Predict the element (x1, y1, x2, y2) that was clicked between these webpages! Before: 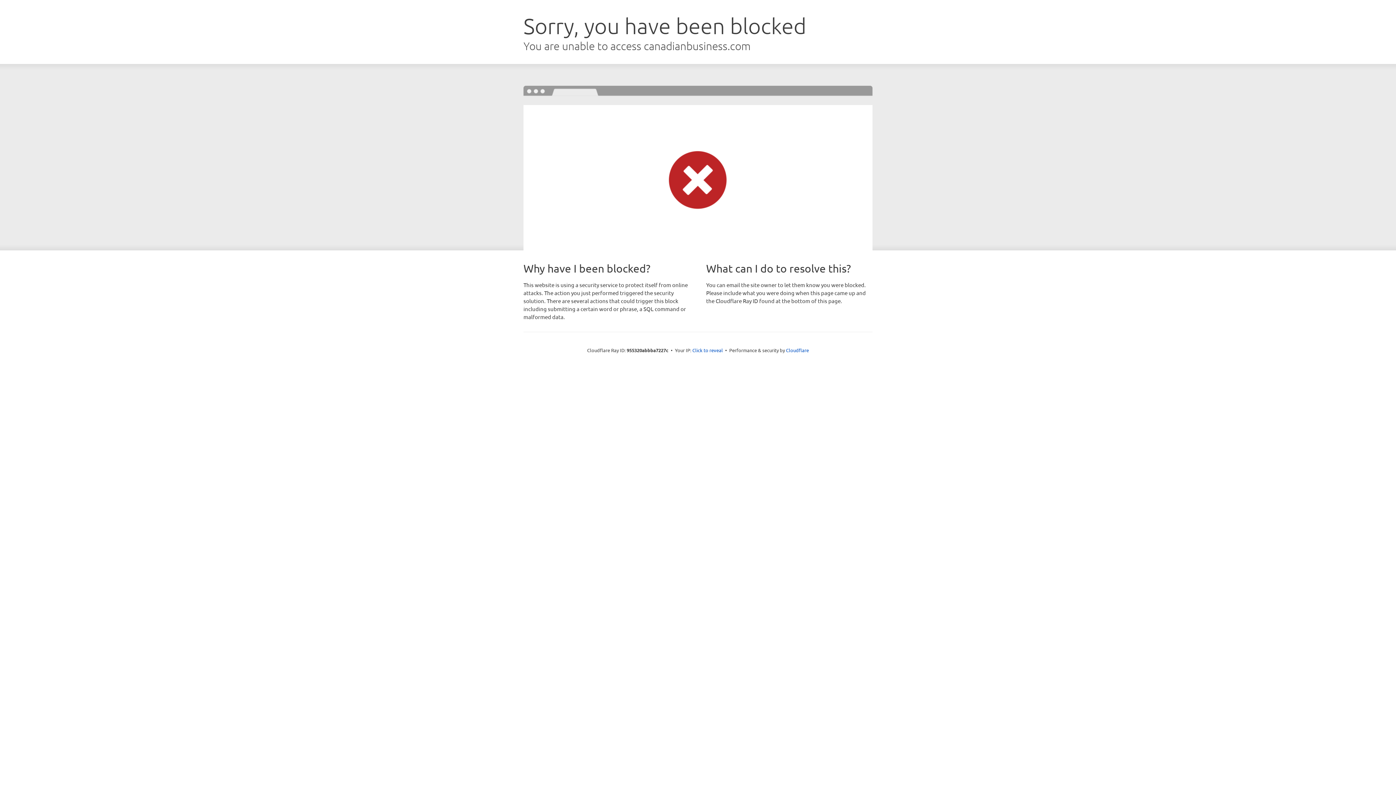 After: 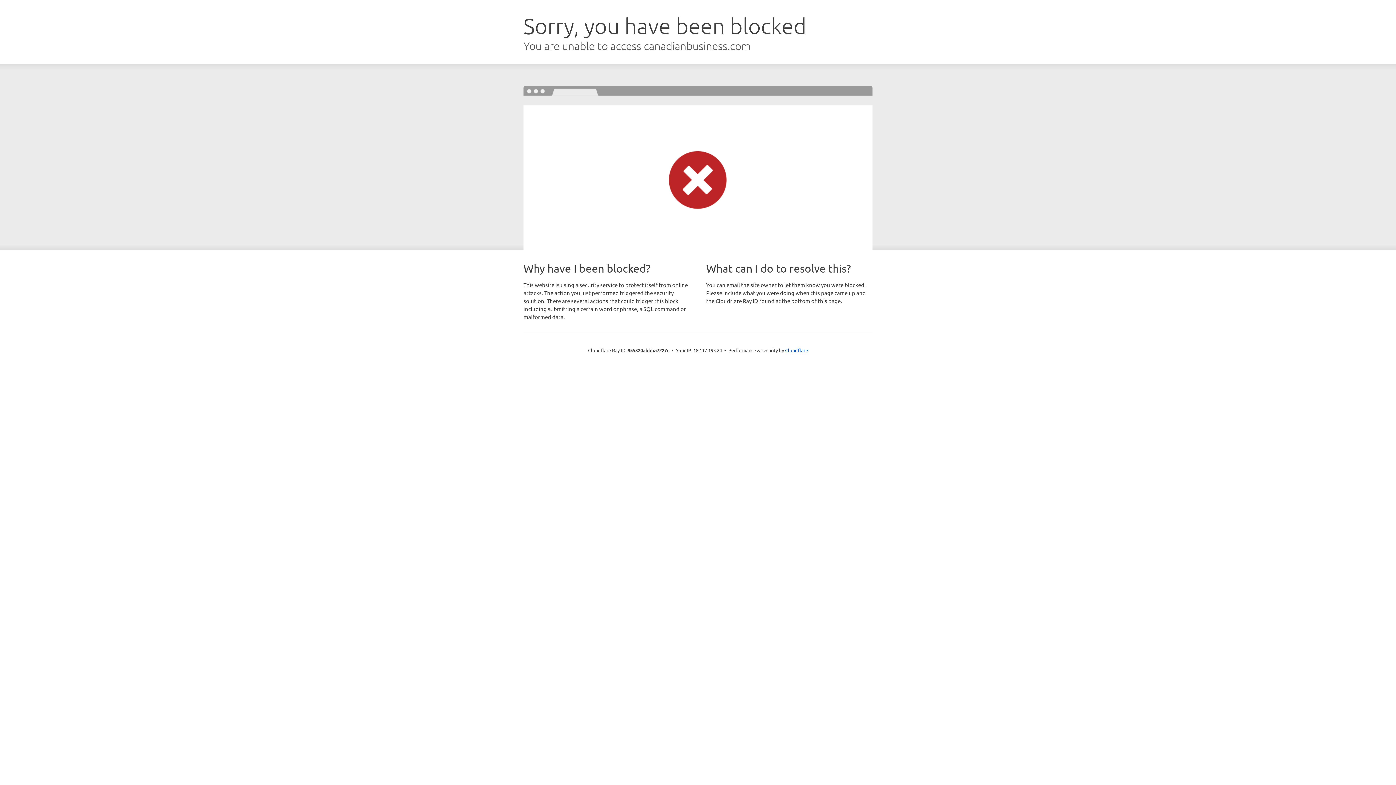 Action: bbox: (692, 346, 723, 353) label: Click to reveal